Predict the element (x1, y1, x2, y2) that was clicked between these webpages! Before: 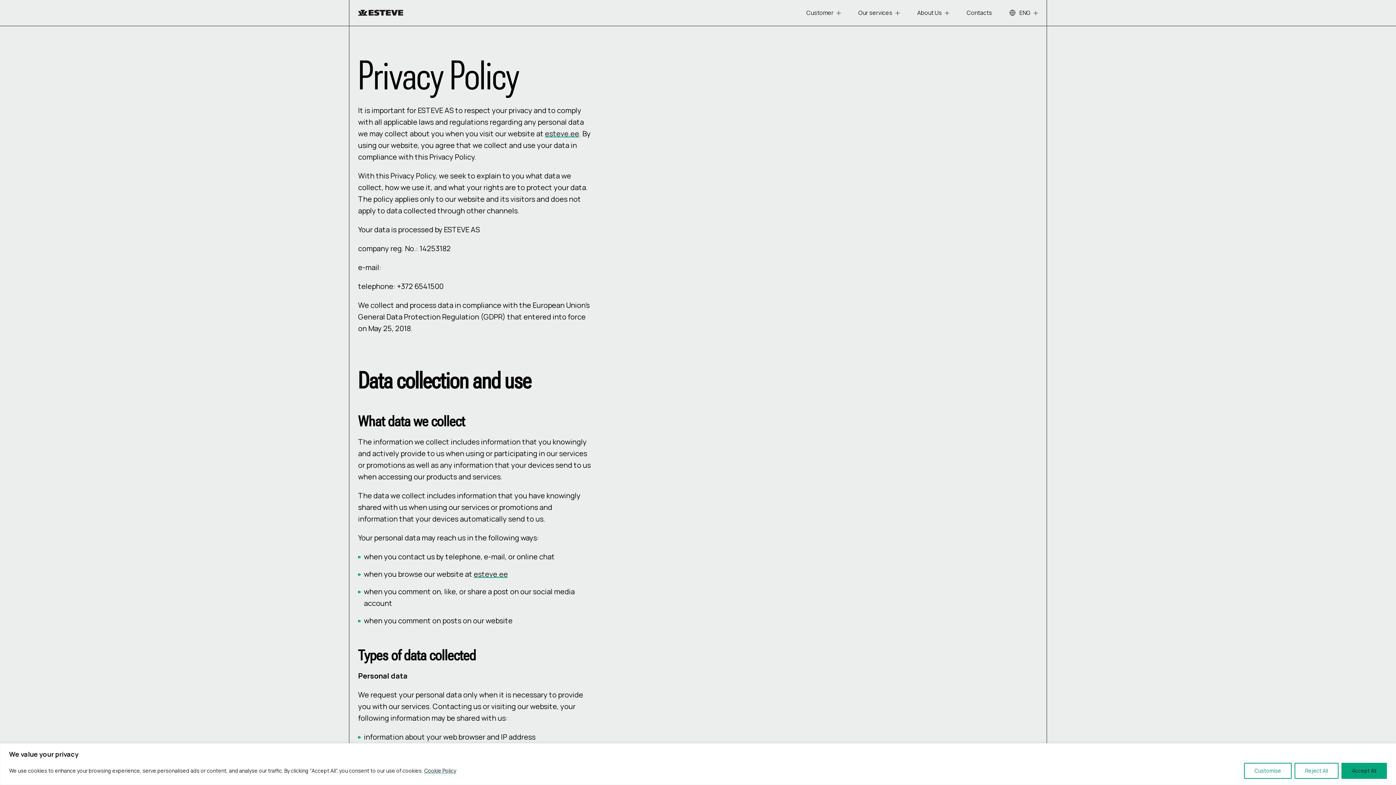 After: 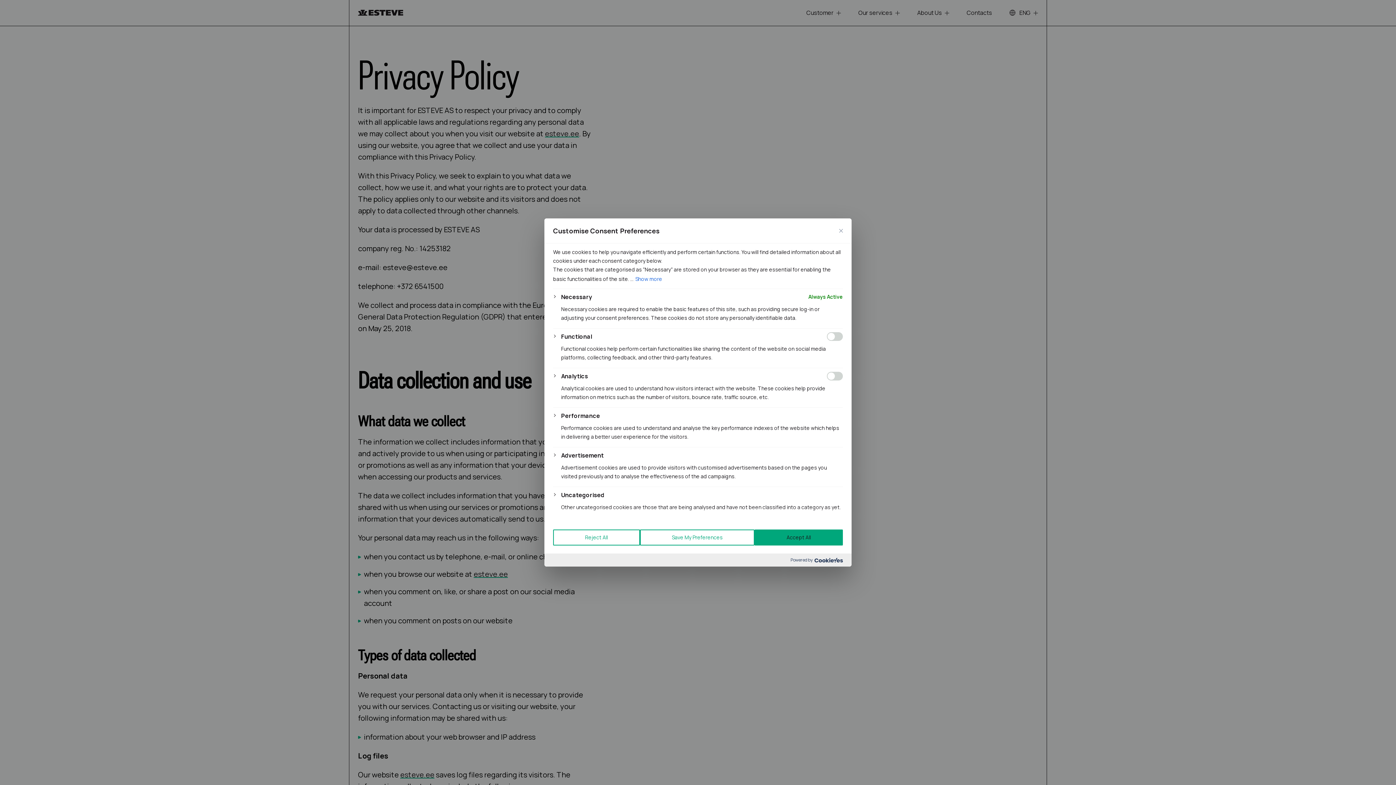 Action: label: Customise bbox: (1244, 763, 1292, 779)